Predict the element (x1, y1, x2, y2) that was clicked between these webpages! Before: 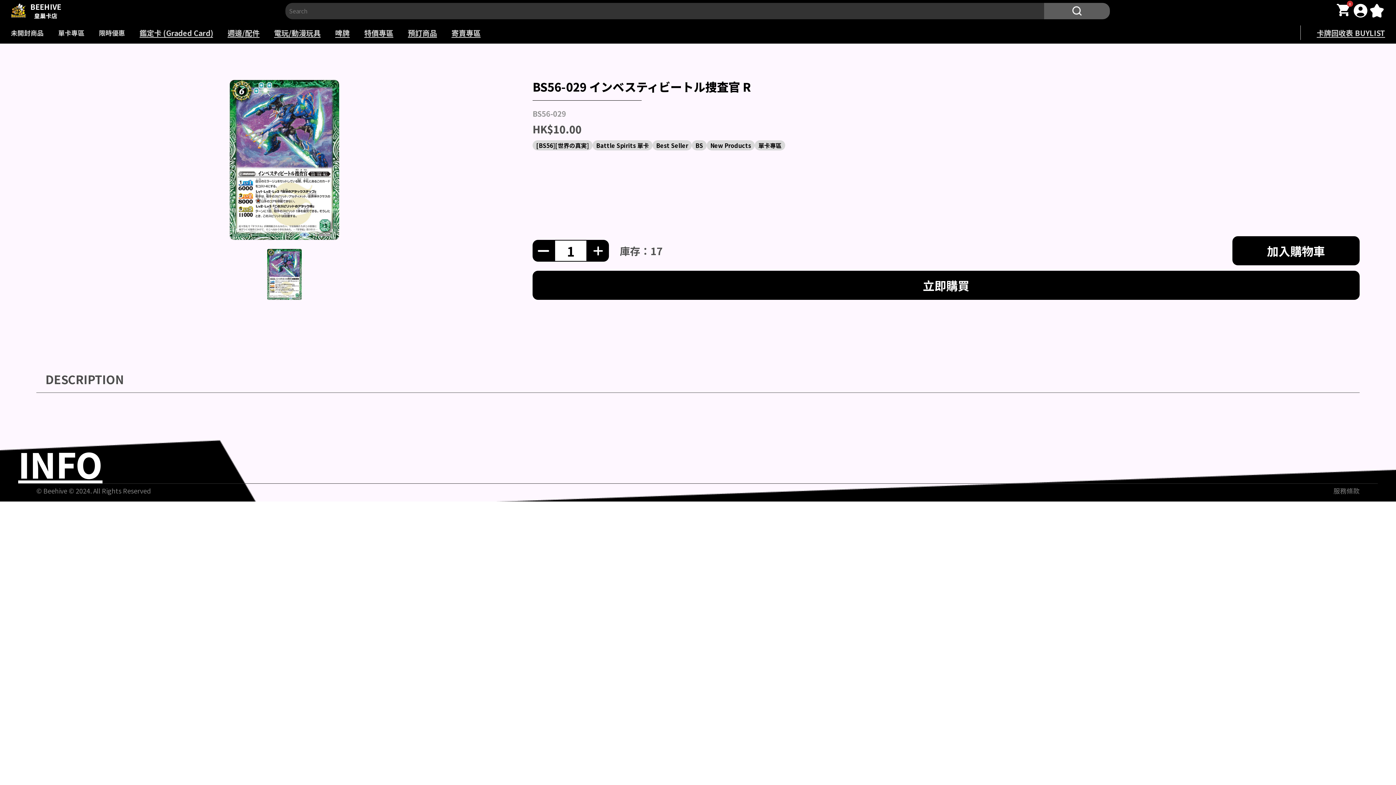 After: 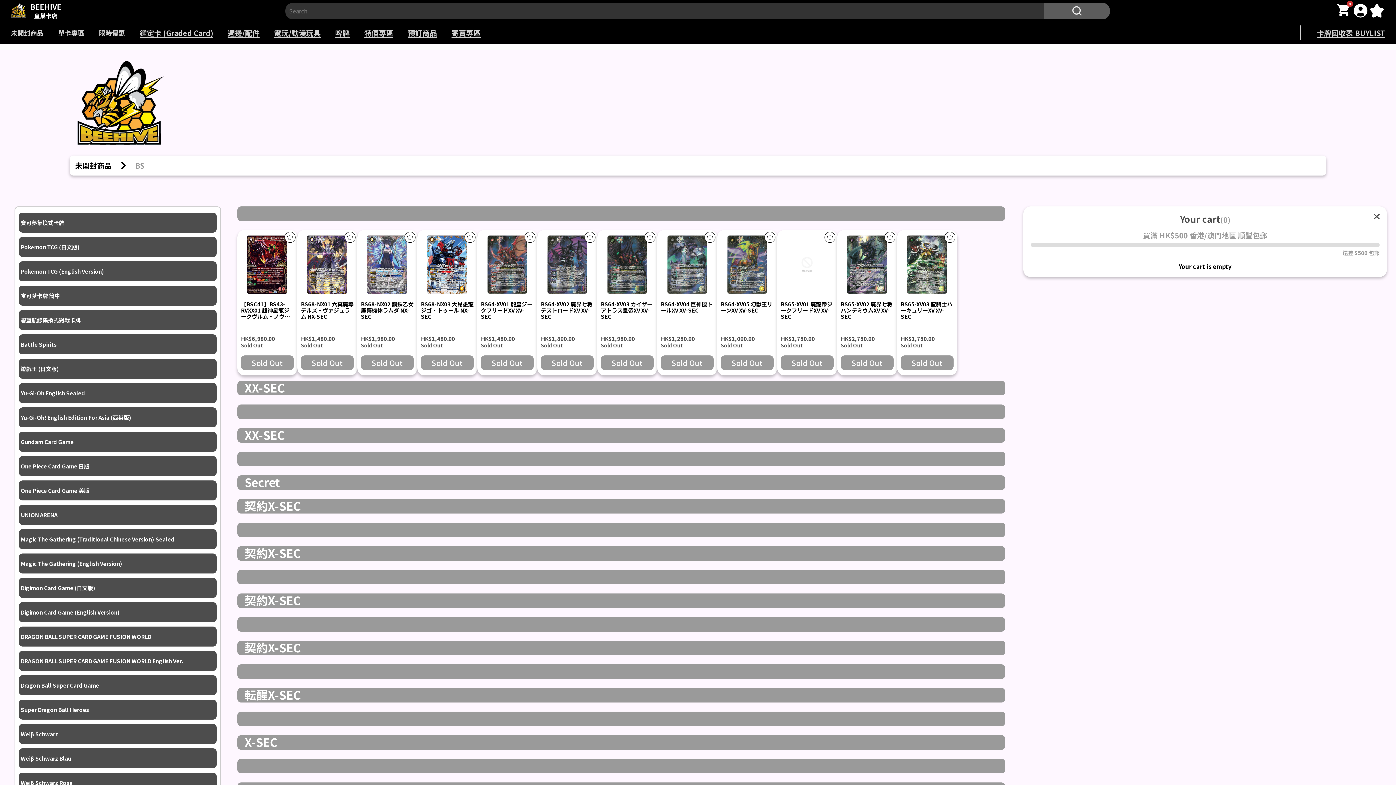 Action: bbox: (695, 141, 703, 149) label: BS